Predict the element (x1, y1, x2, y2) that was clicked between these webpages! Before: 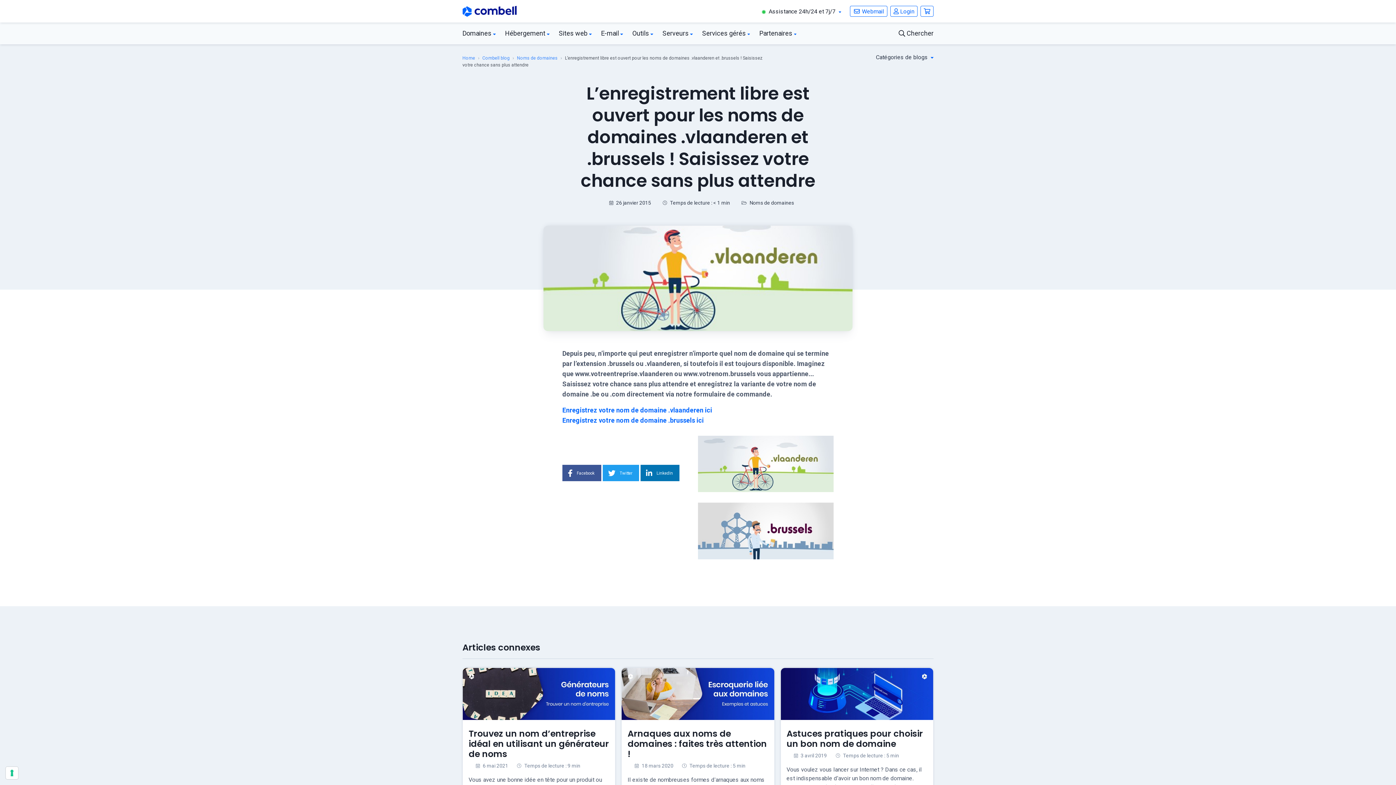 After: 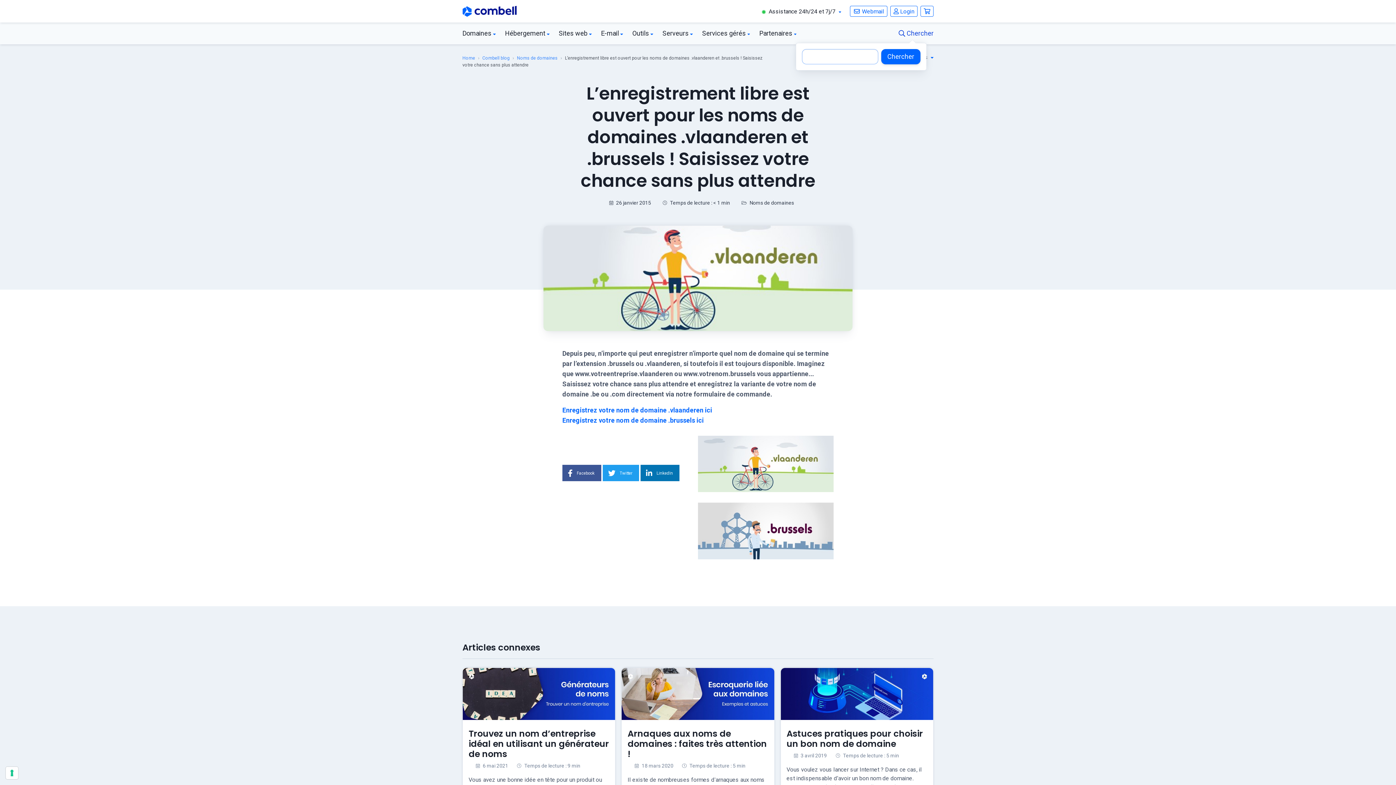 Action: bbox: (894, 23, 933, 43) label:  Chercher